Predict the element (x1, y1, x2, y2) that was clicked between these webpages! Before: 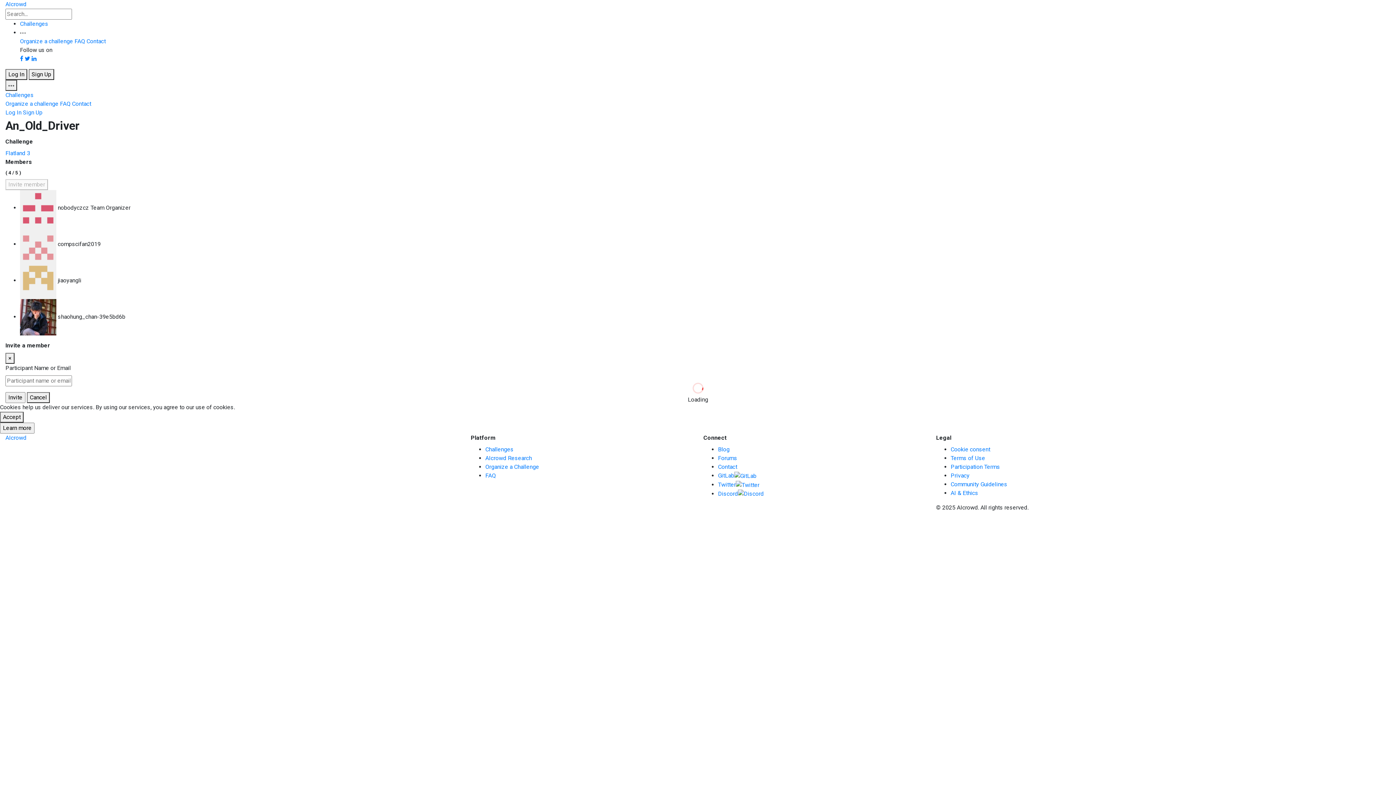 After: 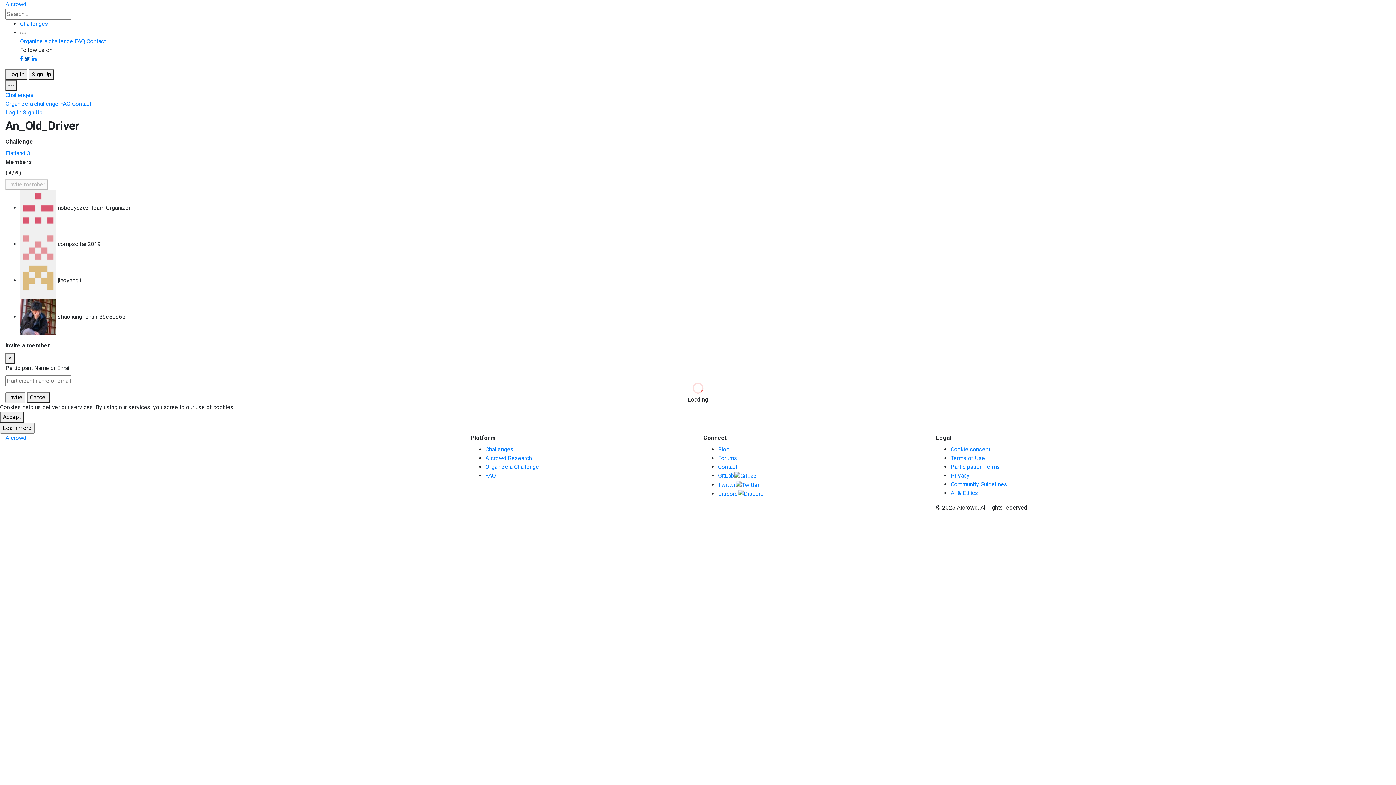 Action: bbox: (24, 55, 30, 62)